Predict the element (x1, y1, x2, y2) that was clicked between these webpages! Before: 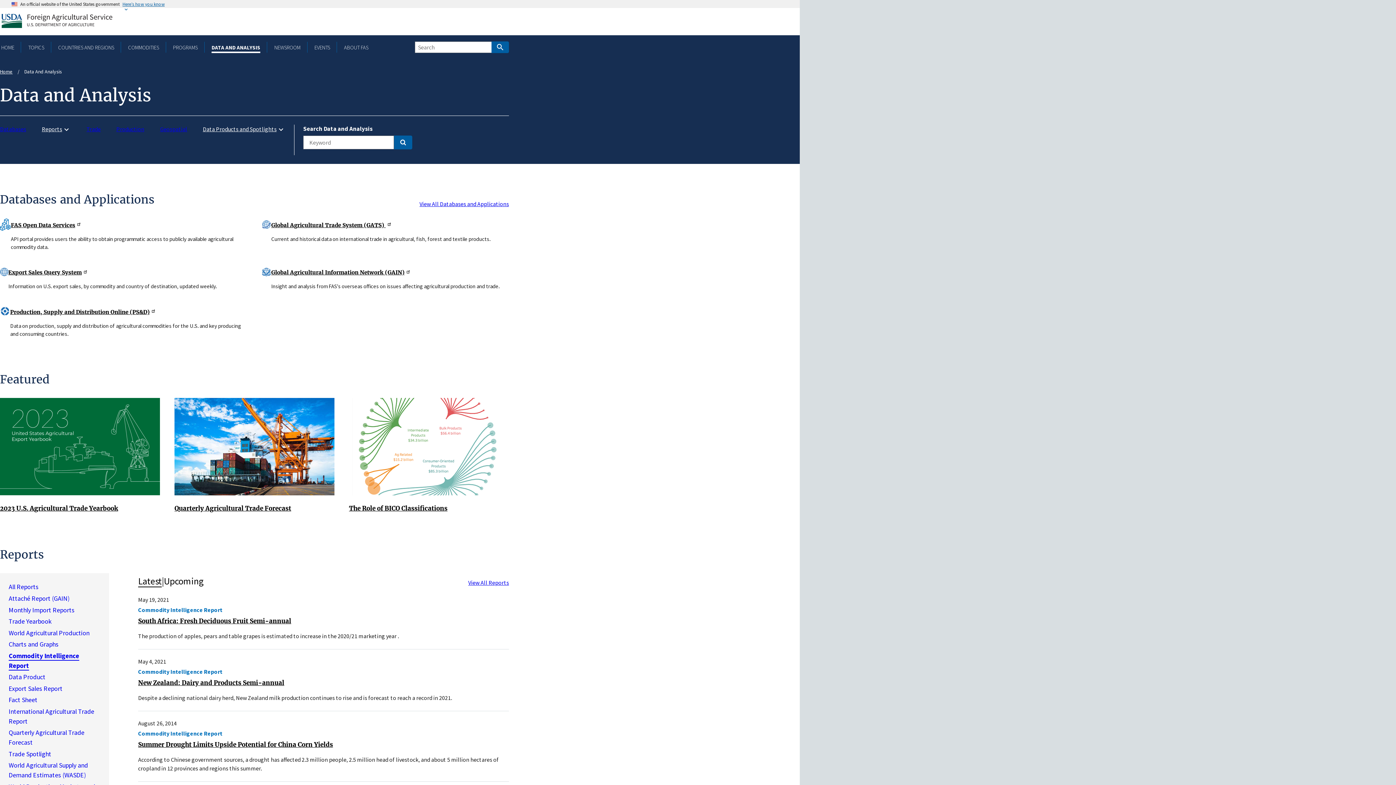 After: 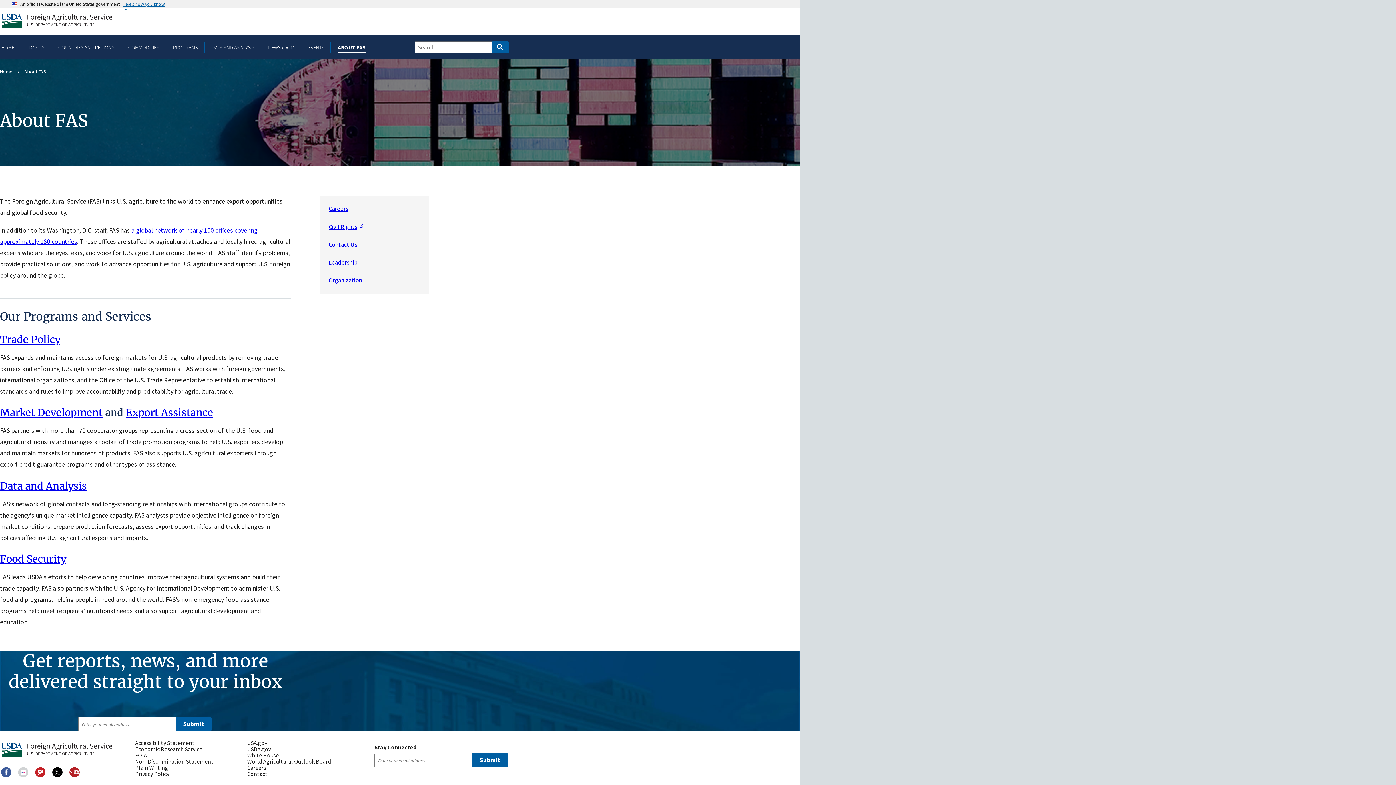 Action: label: ABOUT FAS bbox: (342, 43, 369, 50)